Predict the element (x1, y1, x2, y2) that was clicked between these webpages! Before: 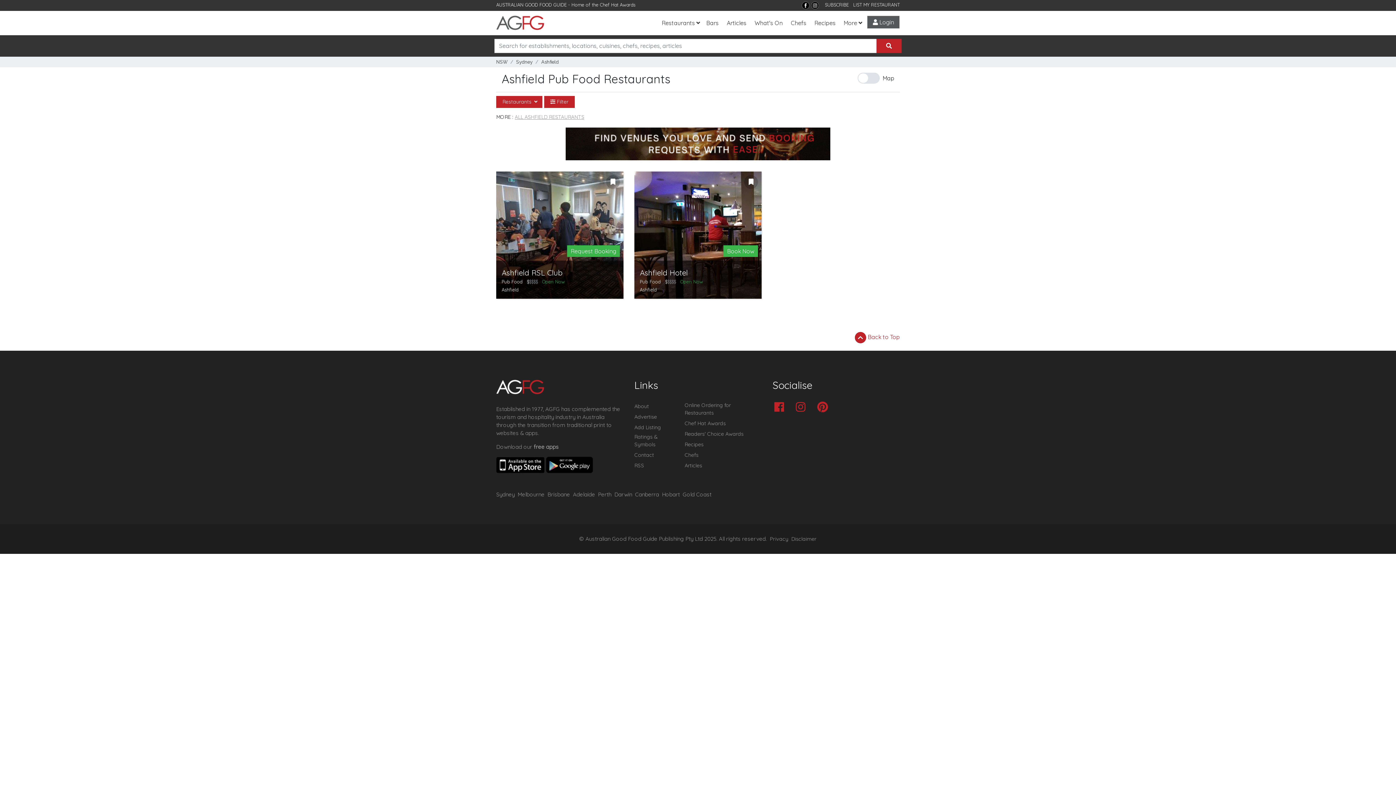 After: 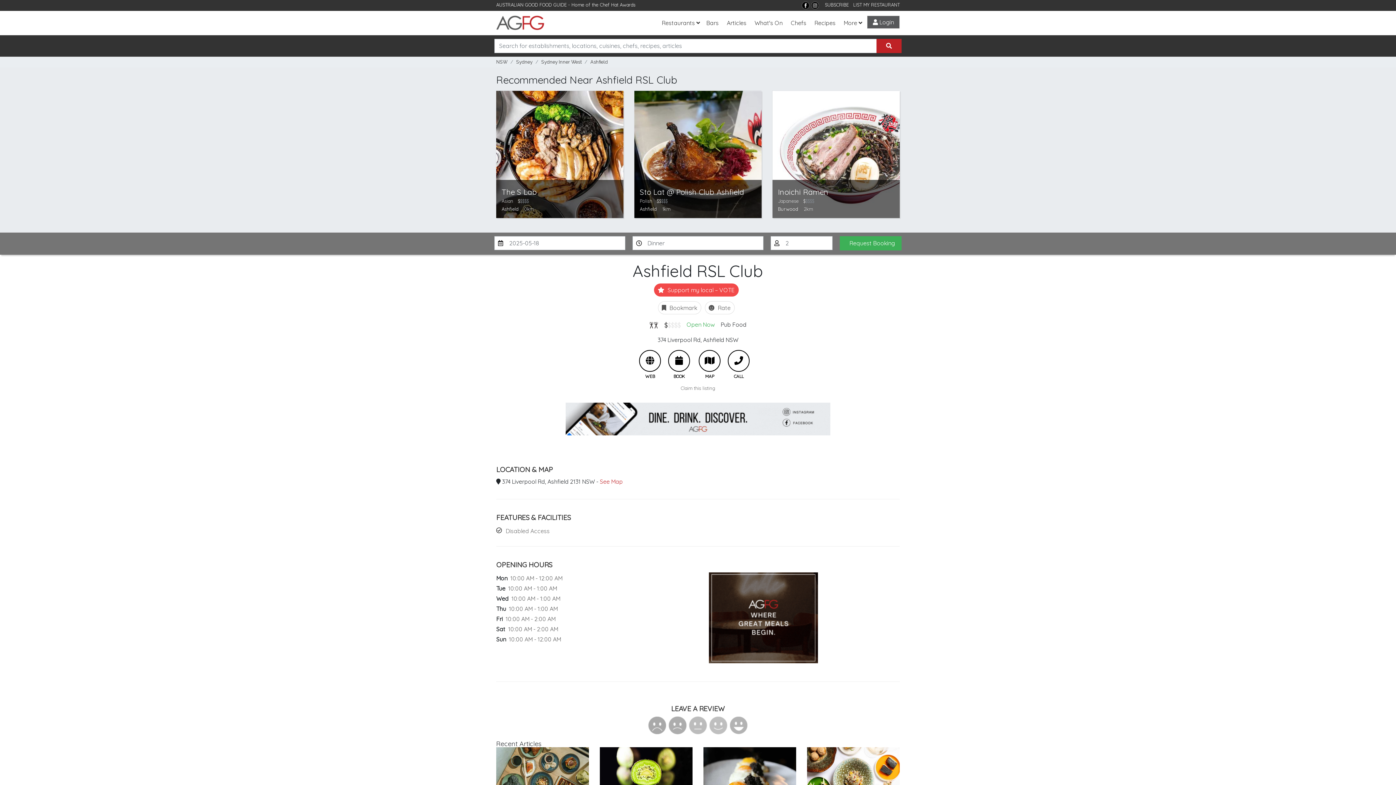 Action: bbox: (496, 171, 623, 298)